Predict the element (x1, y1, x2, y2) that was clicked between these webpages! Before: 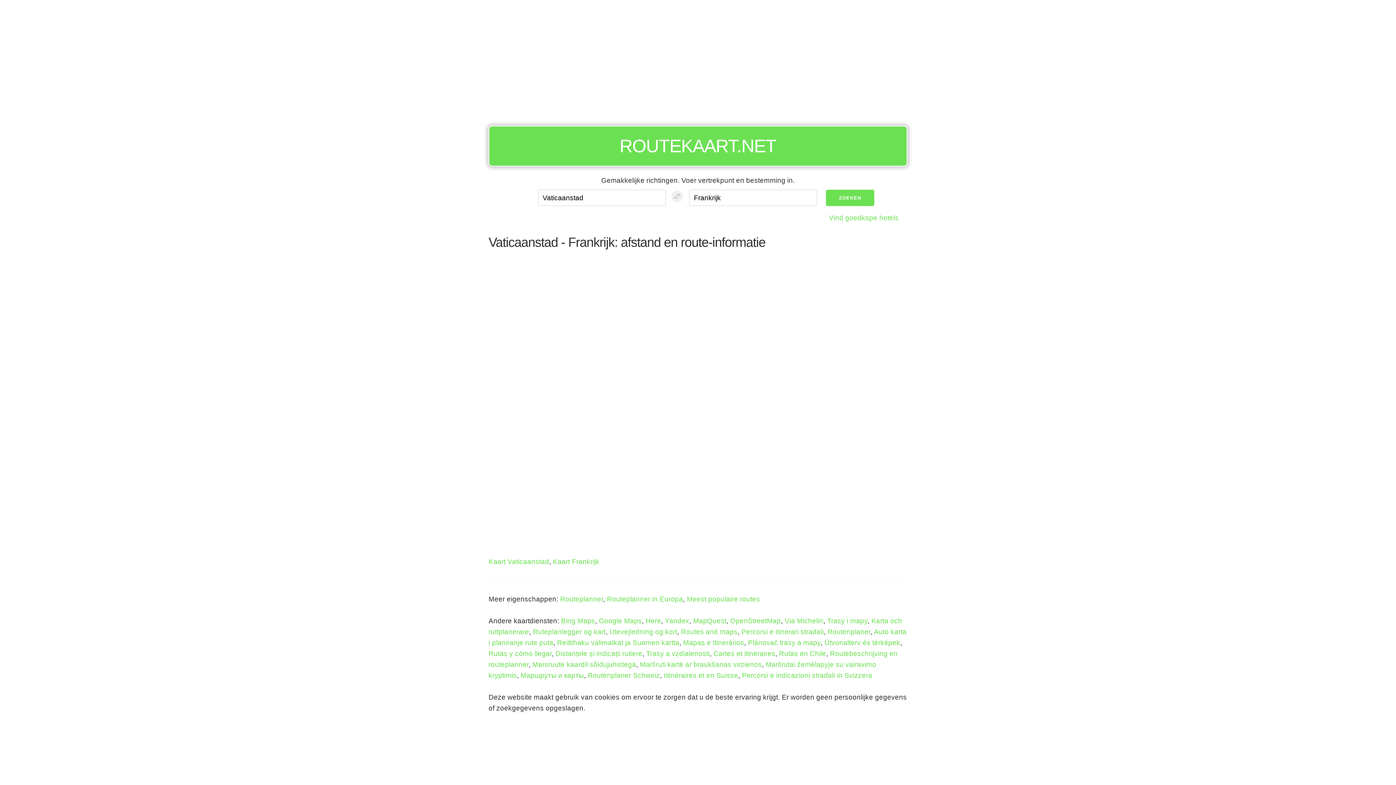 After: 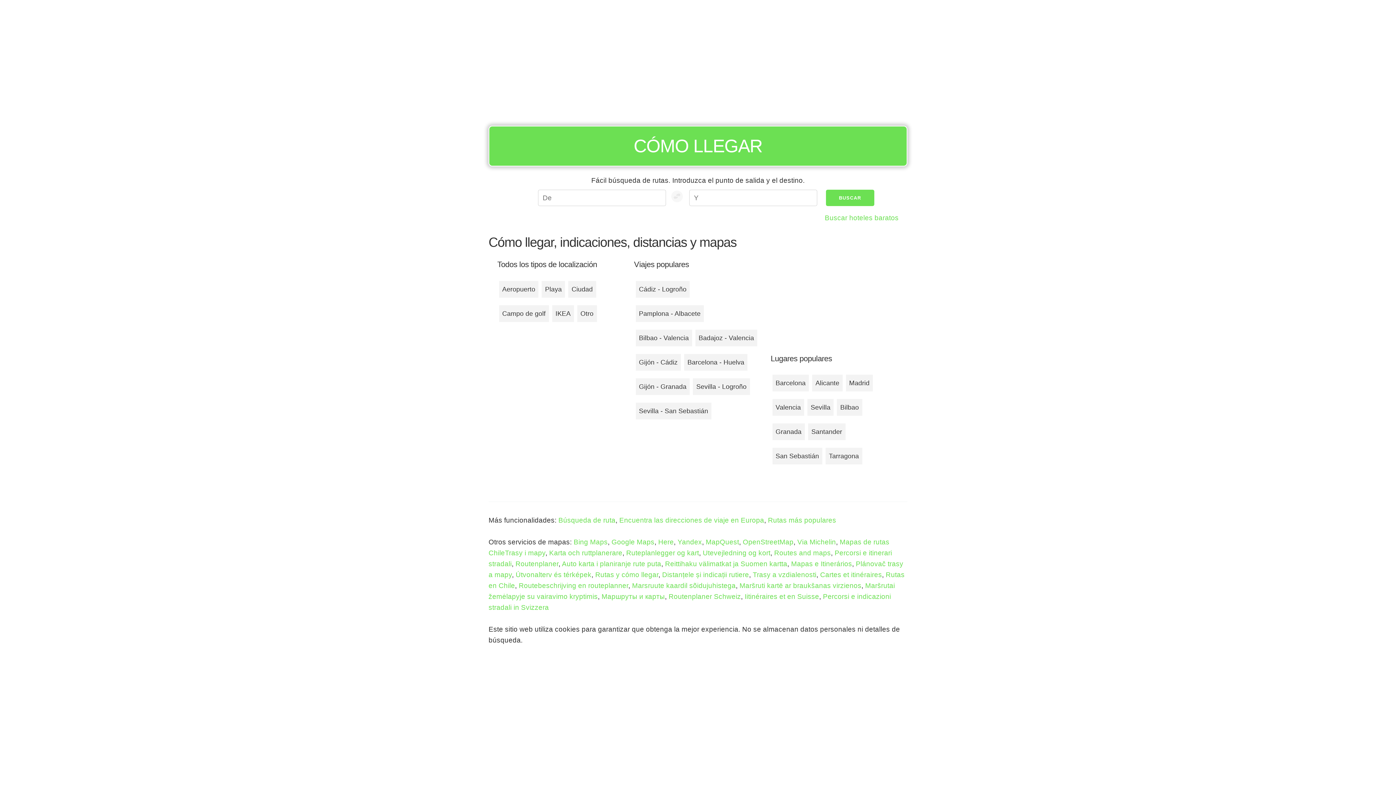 Action: label: Rutas y cómo llegar bbox: (488, 650, 551, 657)